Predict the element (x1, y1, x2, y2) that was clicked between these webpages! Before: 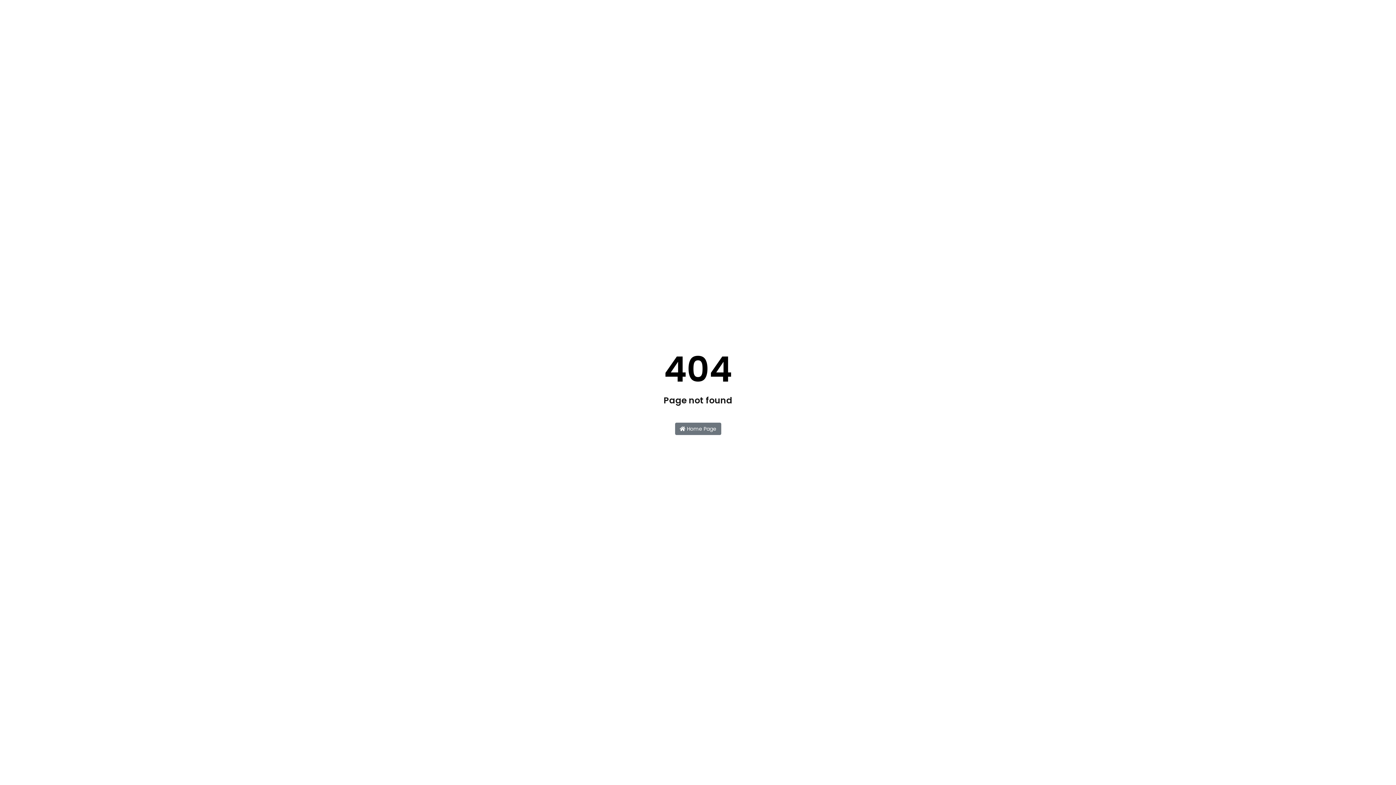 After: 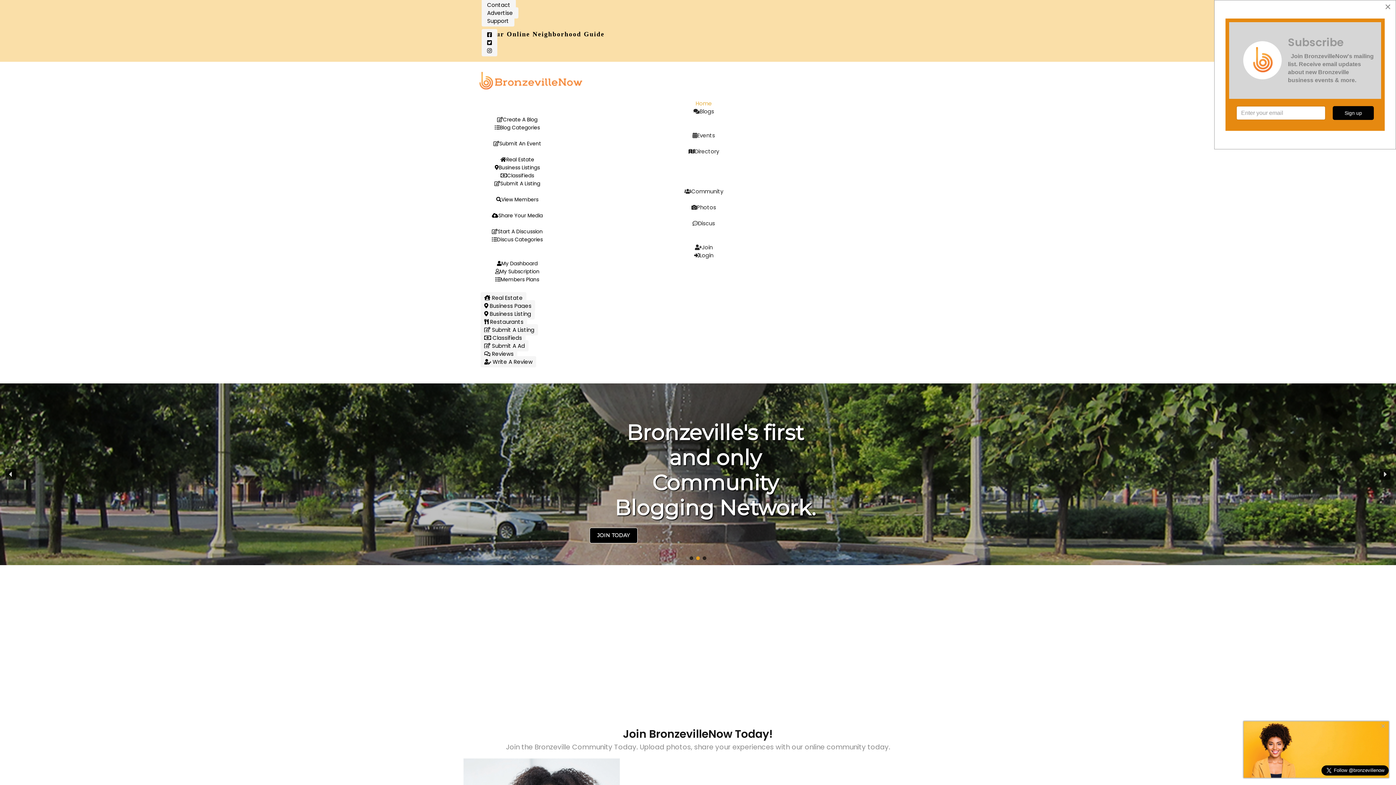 Action: label:  Home Page bbox: (675, 422, 721, 435)